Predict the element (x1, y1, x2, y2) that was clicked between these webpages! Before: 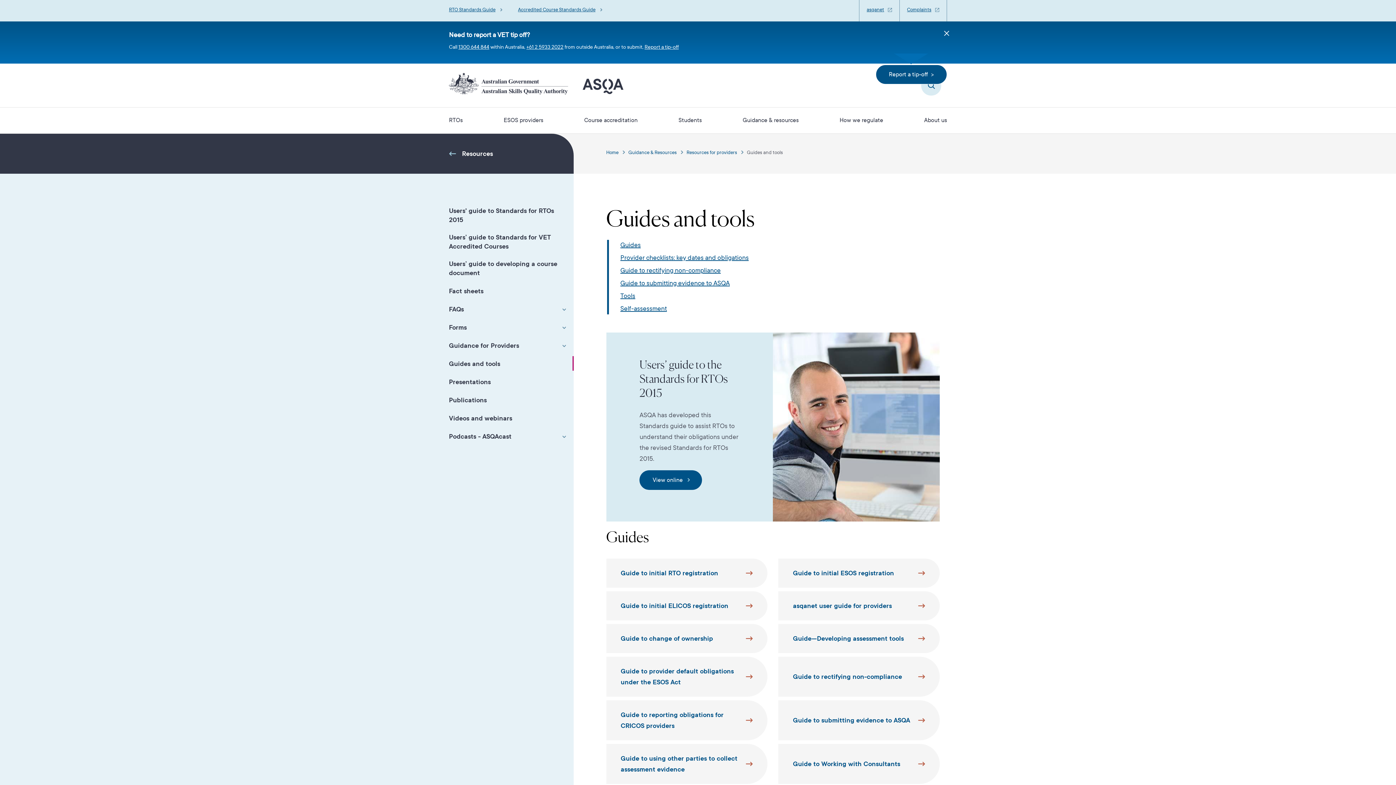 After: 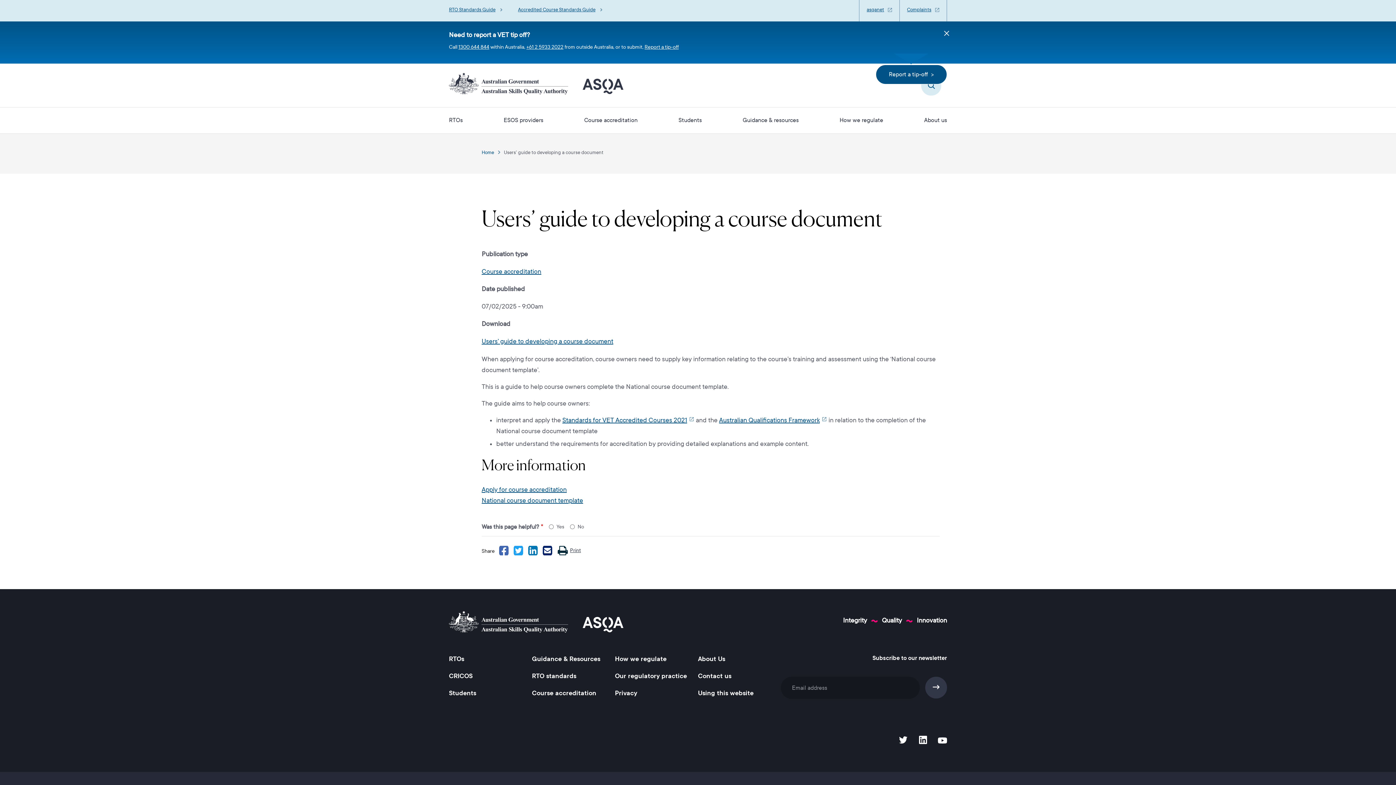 Action: bbox: (449, 259, 561, 277) label: Users’ guide to developing a course document